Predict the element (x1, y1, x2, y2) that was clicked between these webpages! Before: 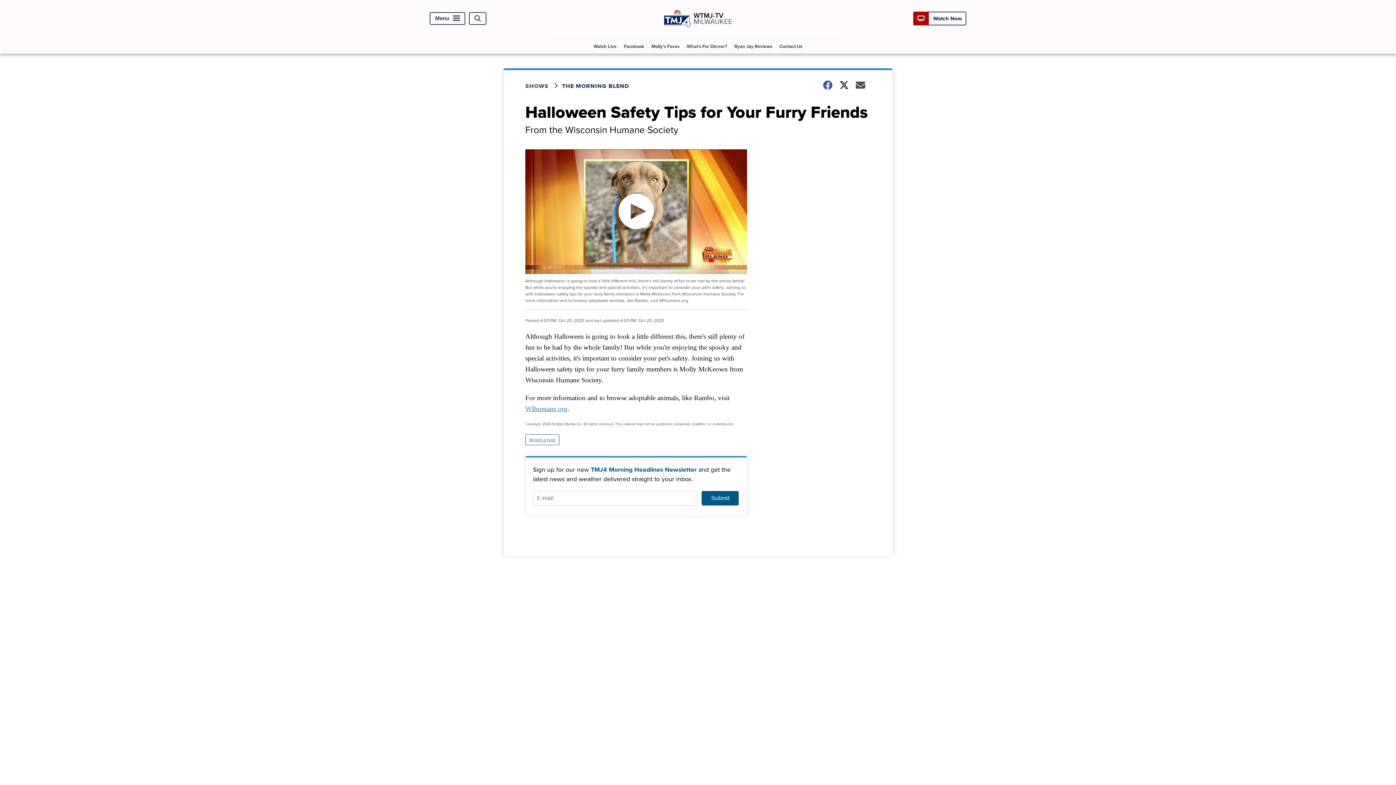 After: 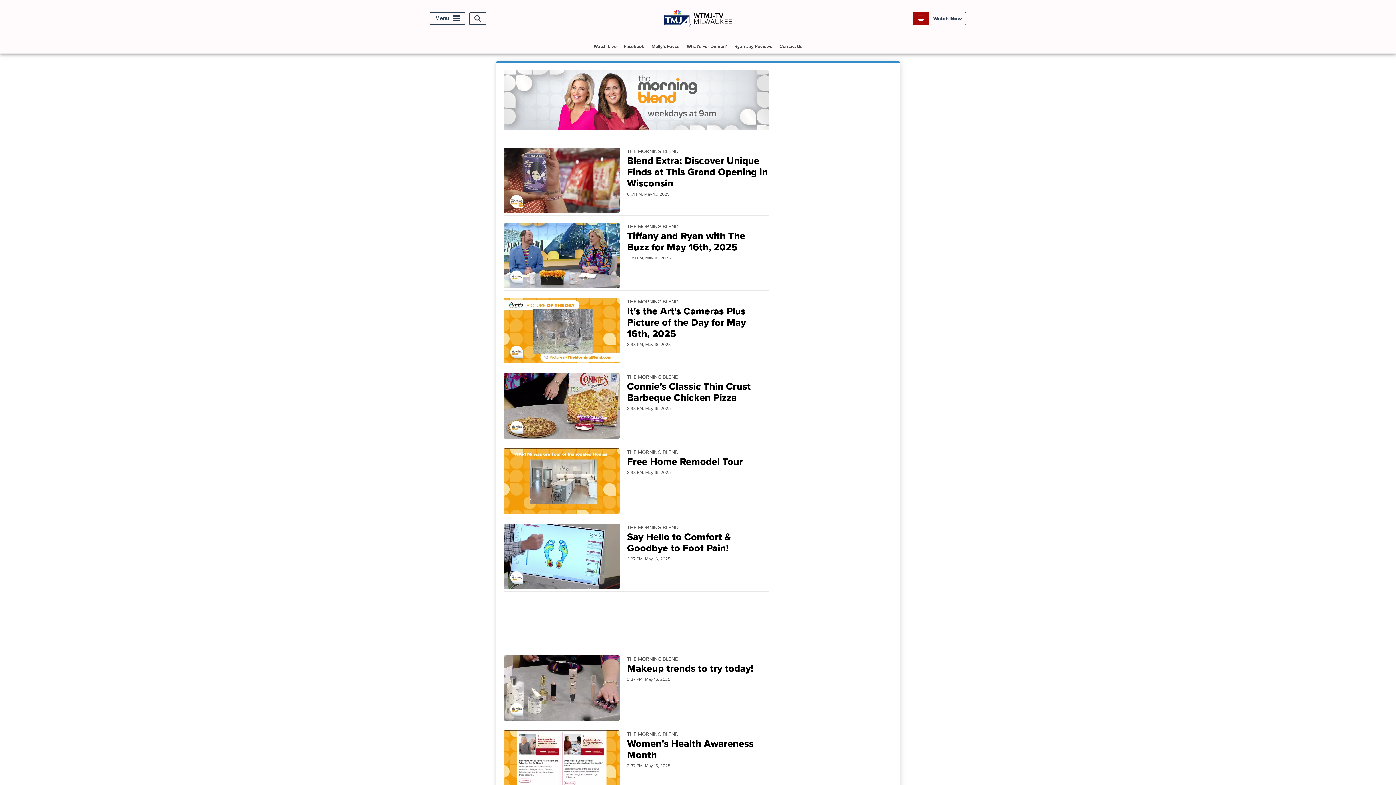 Action: label: THE MORNING BLEND bbox: (562, 81, 638, 90)